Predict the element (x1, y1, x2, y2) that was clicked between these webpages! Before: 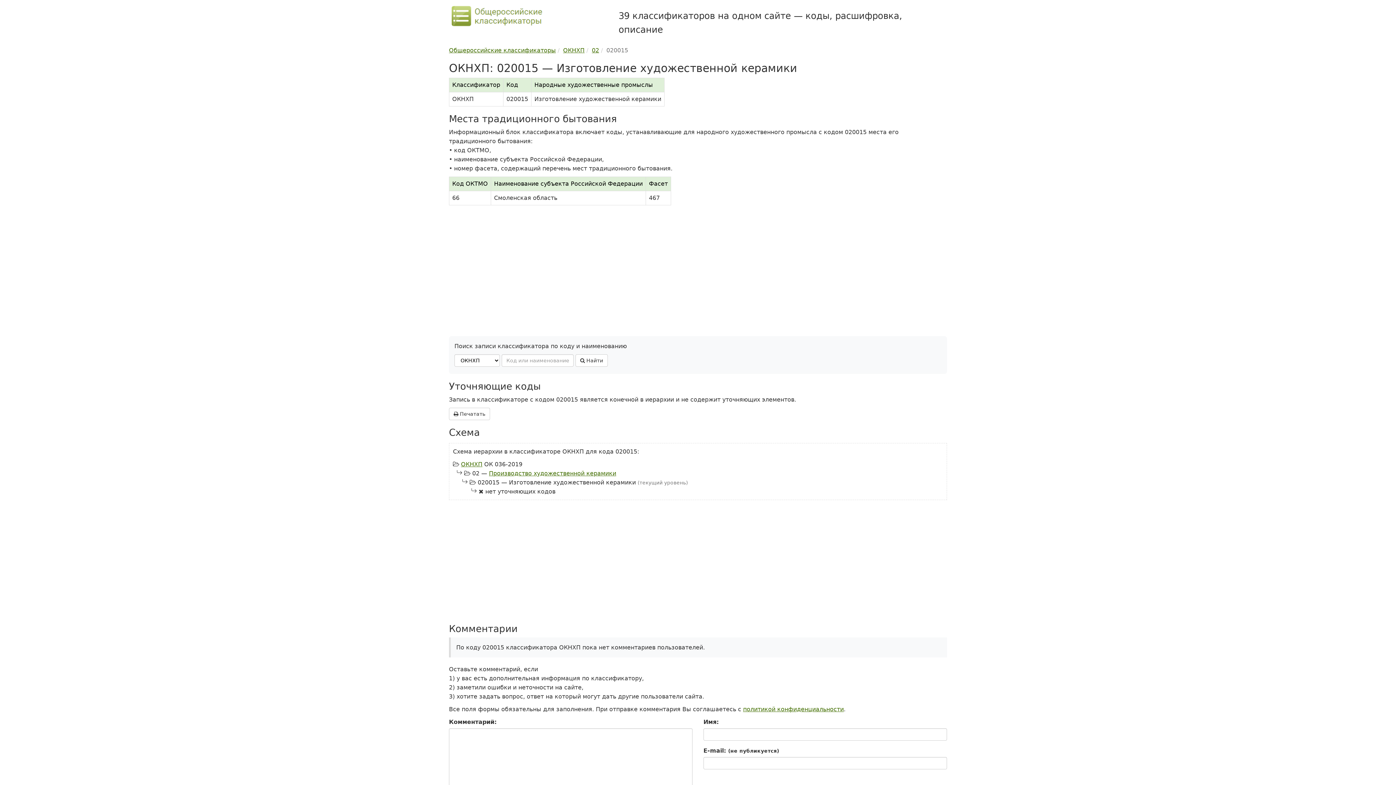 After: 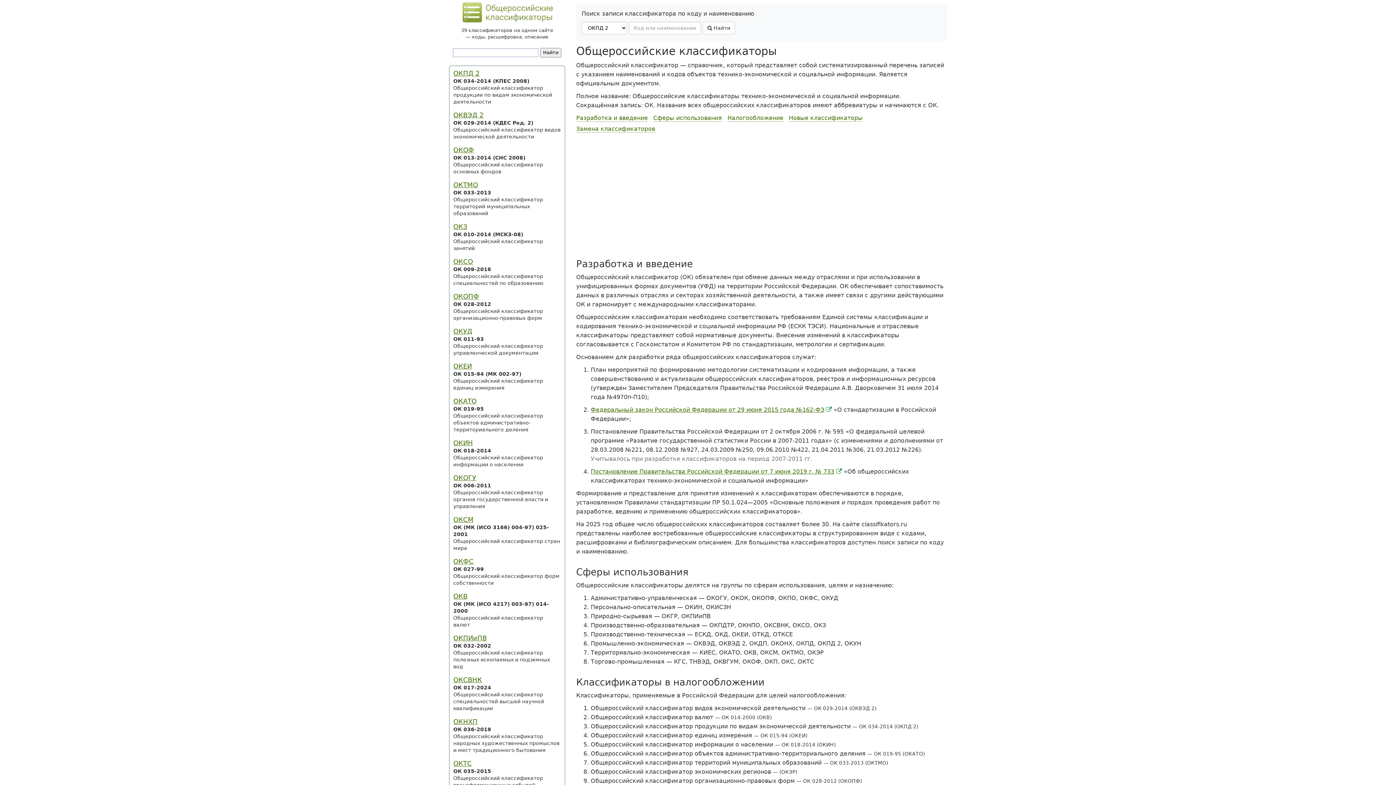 Action: bbox: (449, 3, 607, 29)